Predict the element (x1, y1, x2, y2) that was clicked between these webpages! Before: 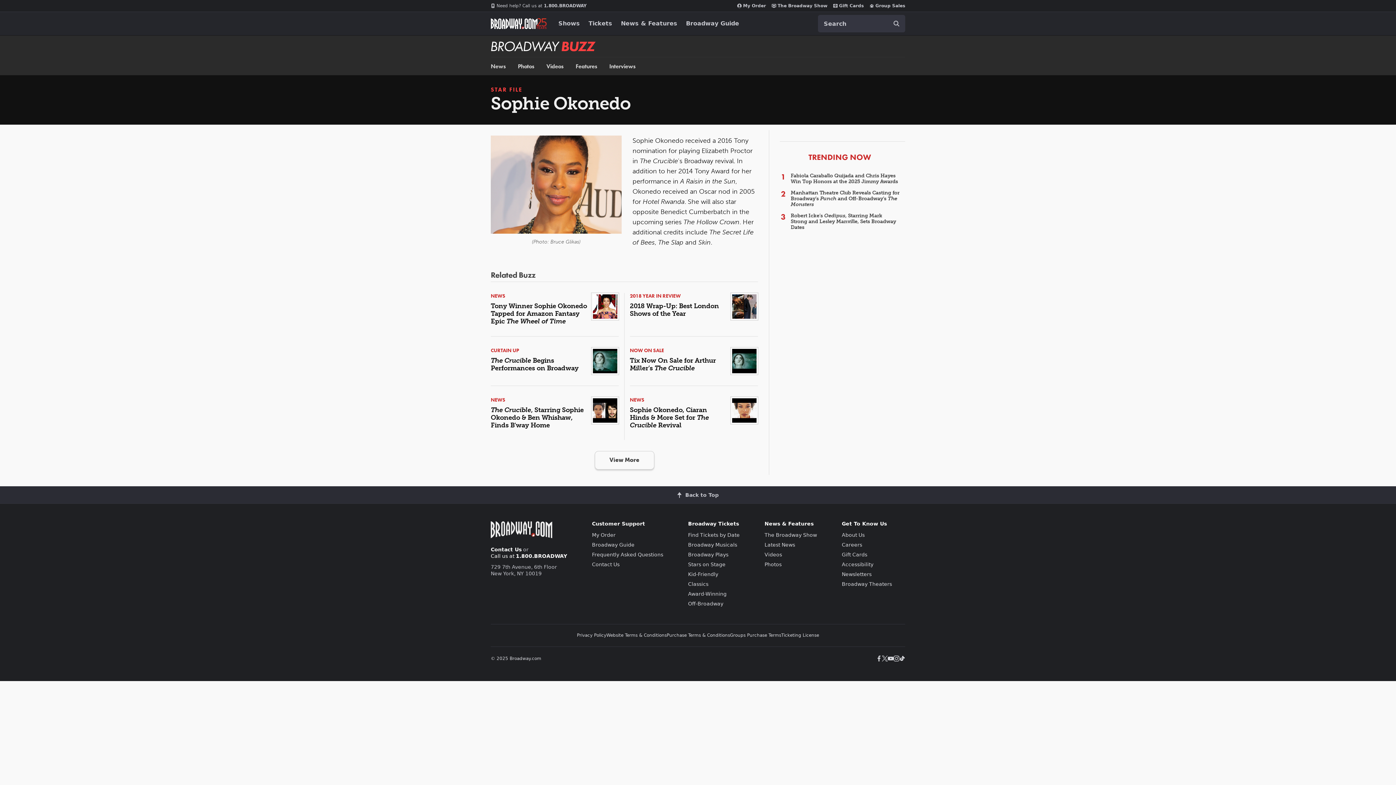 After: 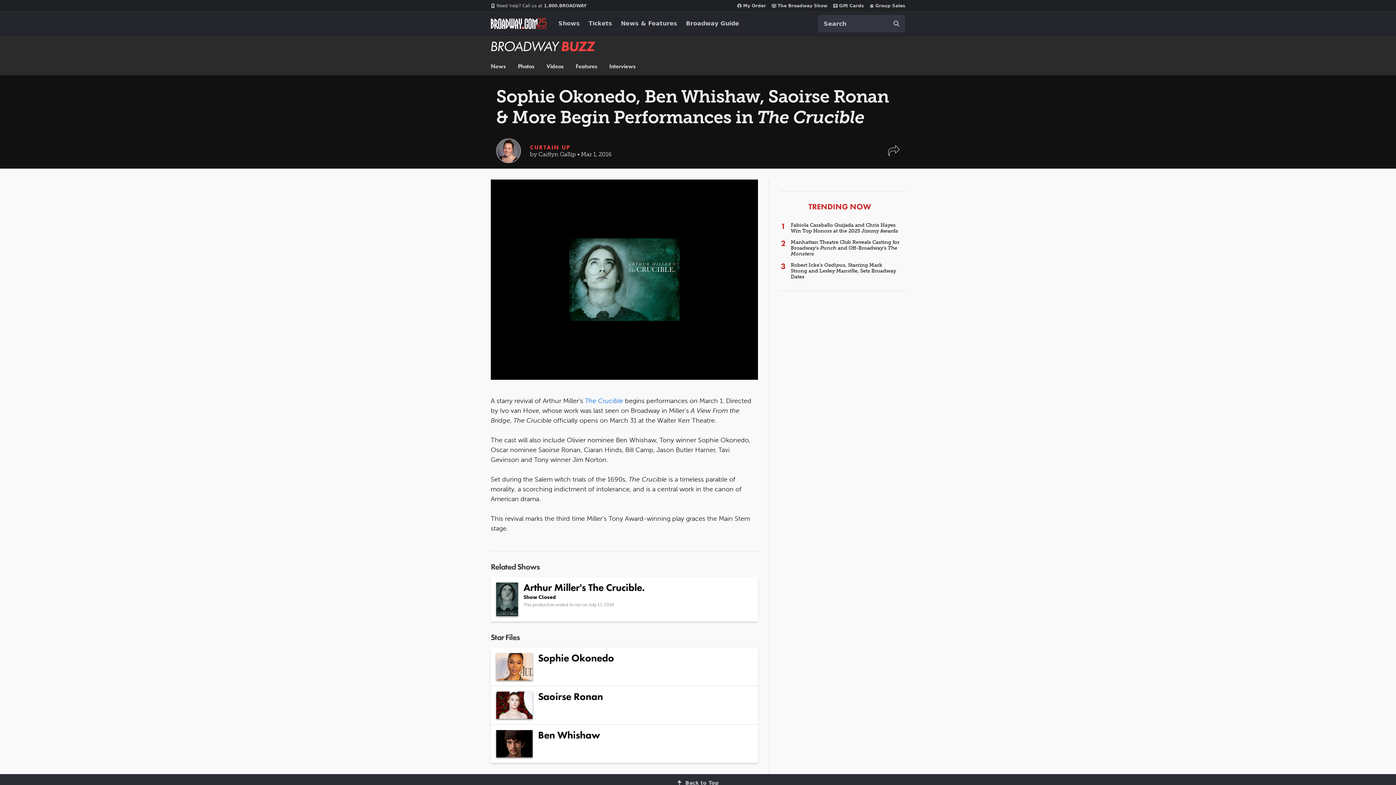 Action: bbox: (485, 336, 624, 385) label: CURTAIN UP
The Crucible Begins Performances on Broadway